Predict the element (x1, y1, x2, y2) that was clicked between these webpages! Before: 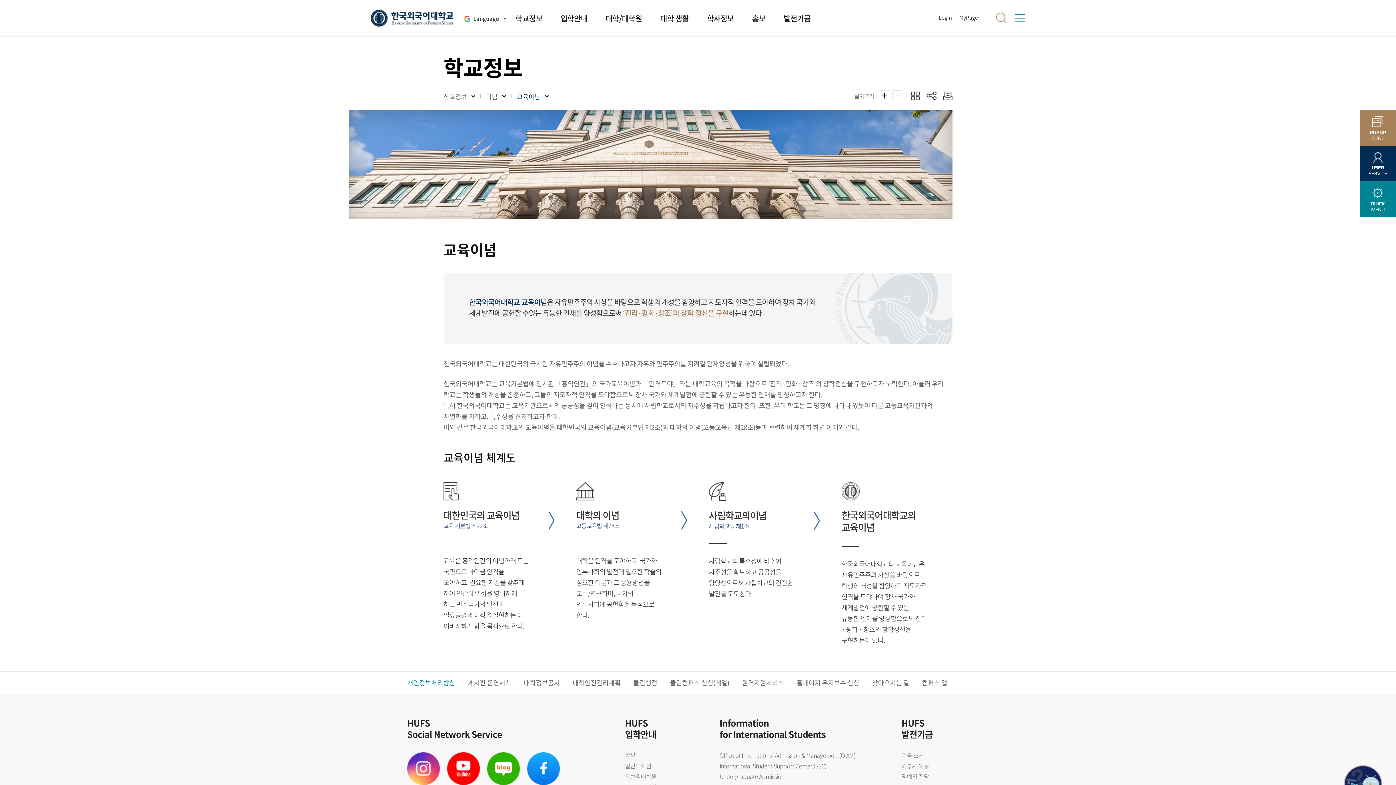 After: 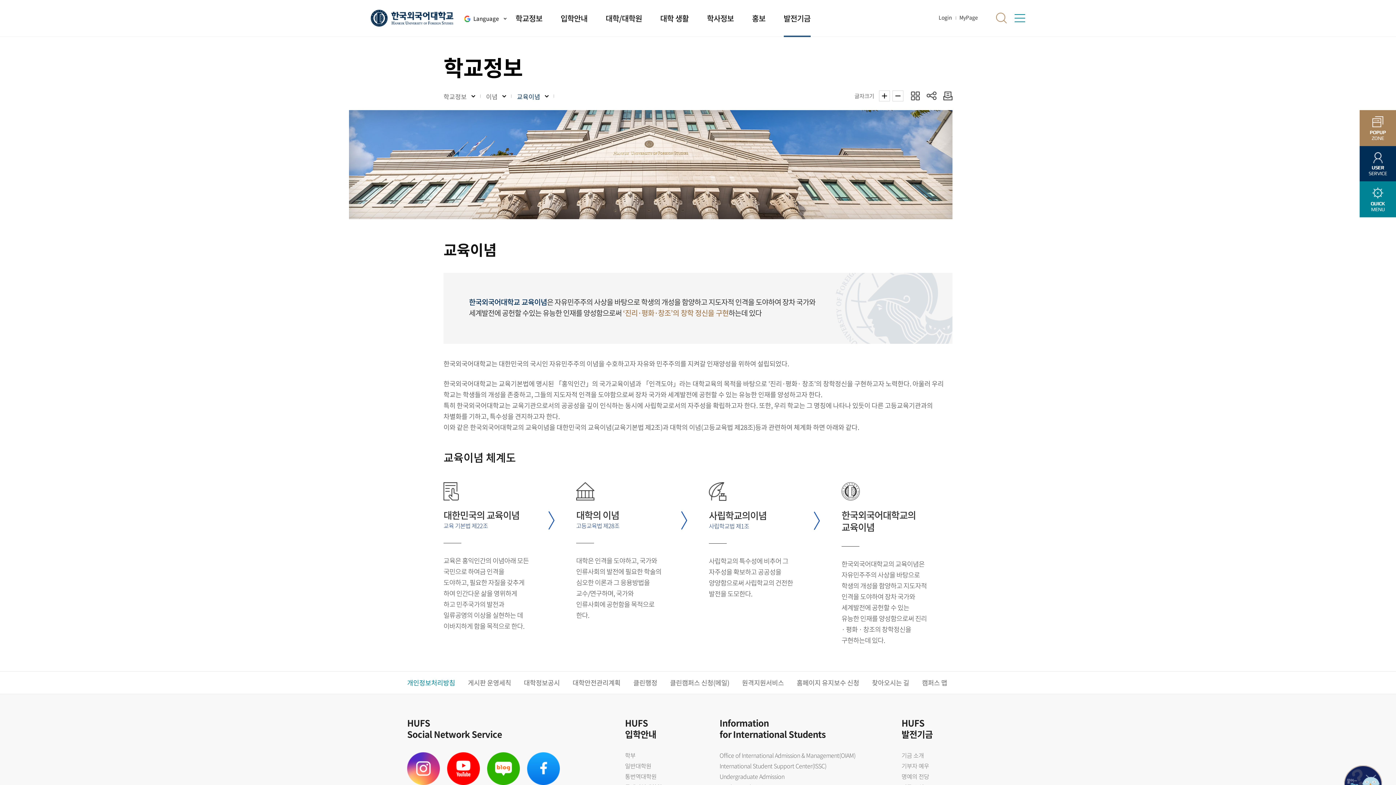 Action: label: 발전기금 bbox: (774, 0, 819, 36)